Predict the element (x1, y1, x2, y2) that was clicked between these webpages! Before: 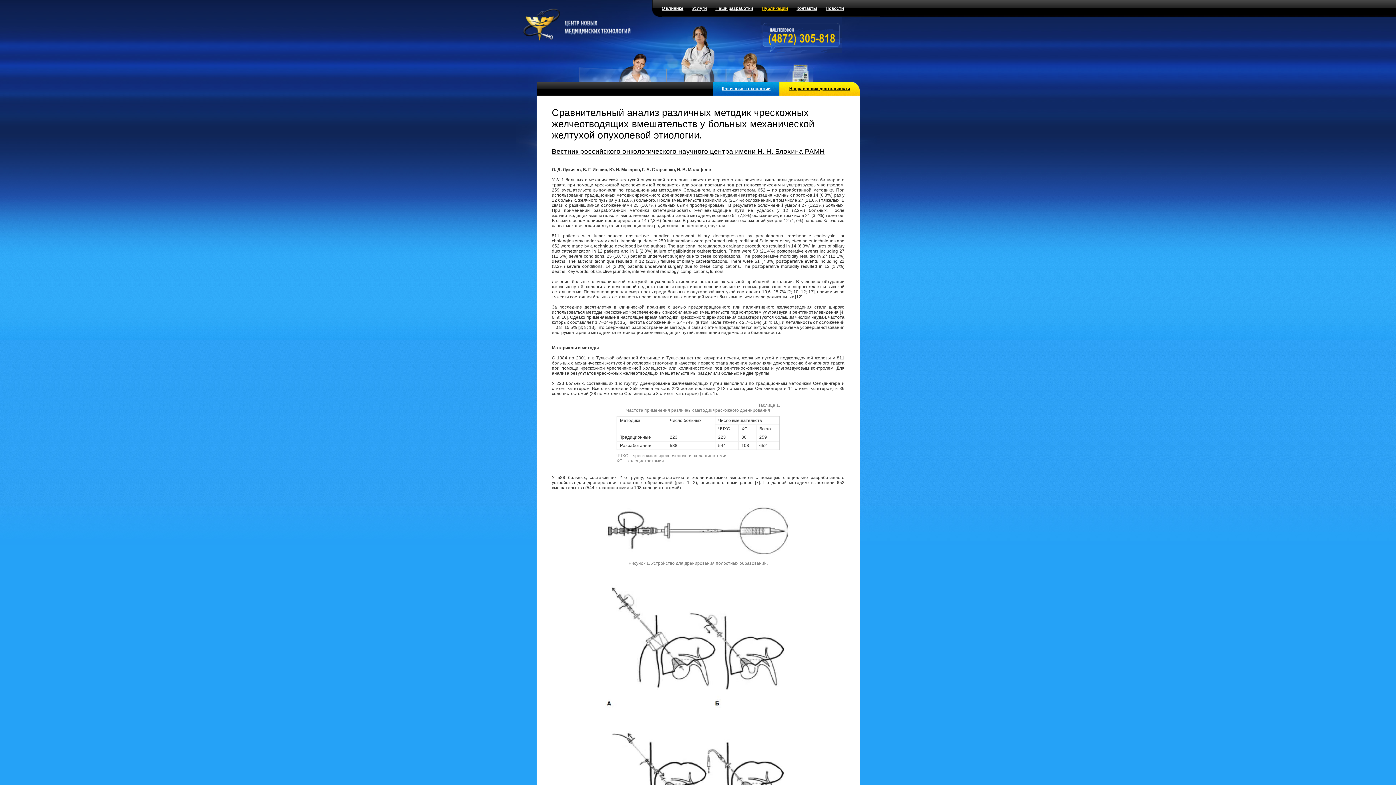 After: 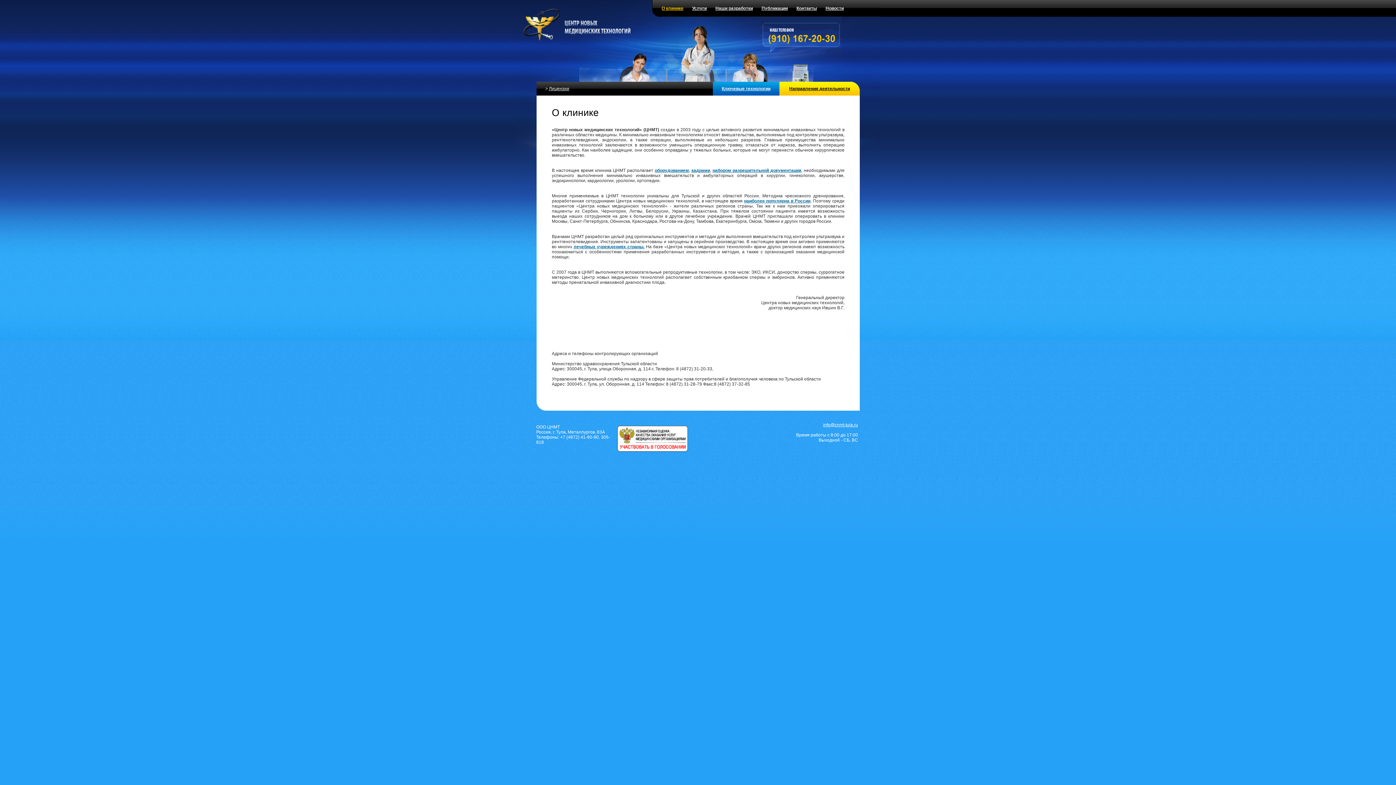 Action: bbox: (661, 5, 683, 10) label: О клинике